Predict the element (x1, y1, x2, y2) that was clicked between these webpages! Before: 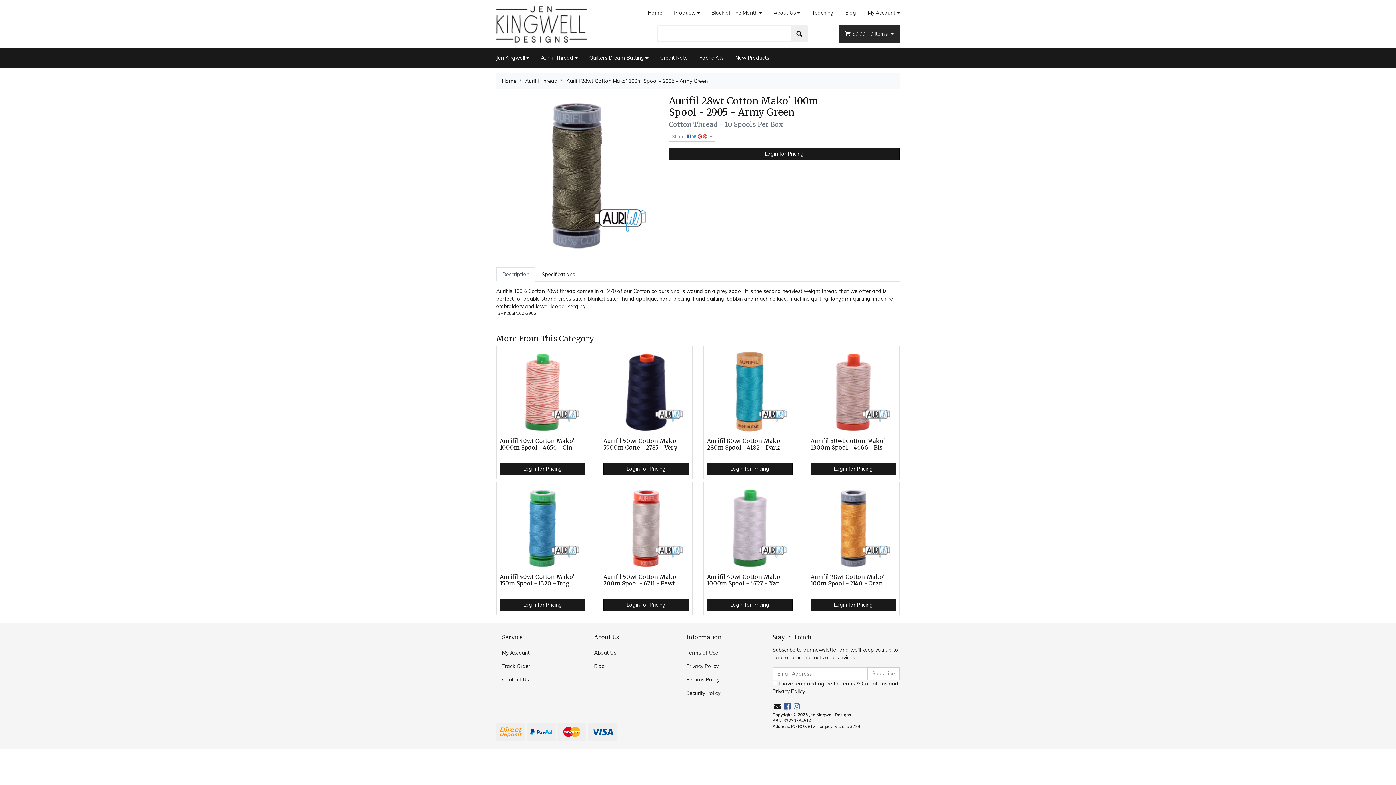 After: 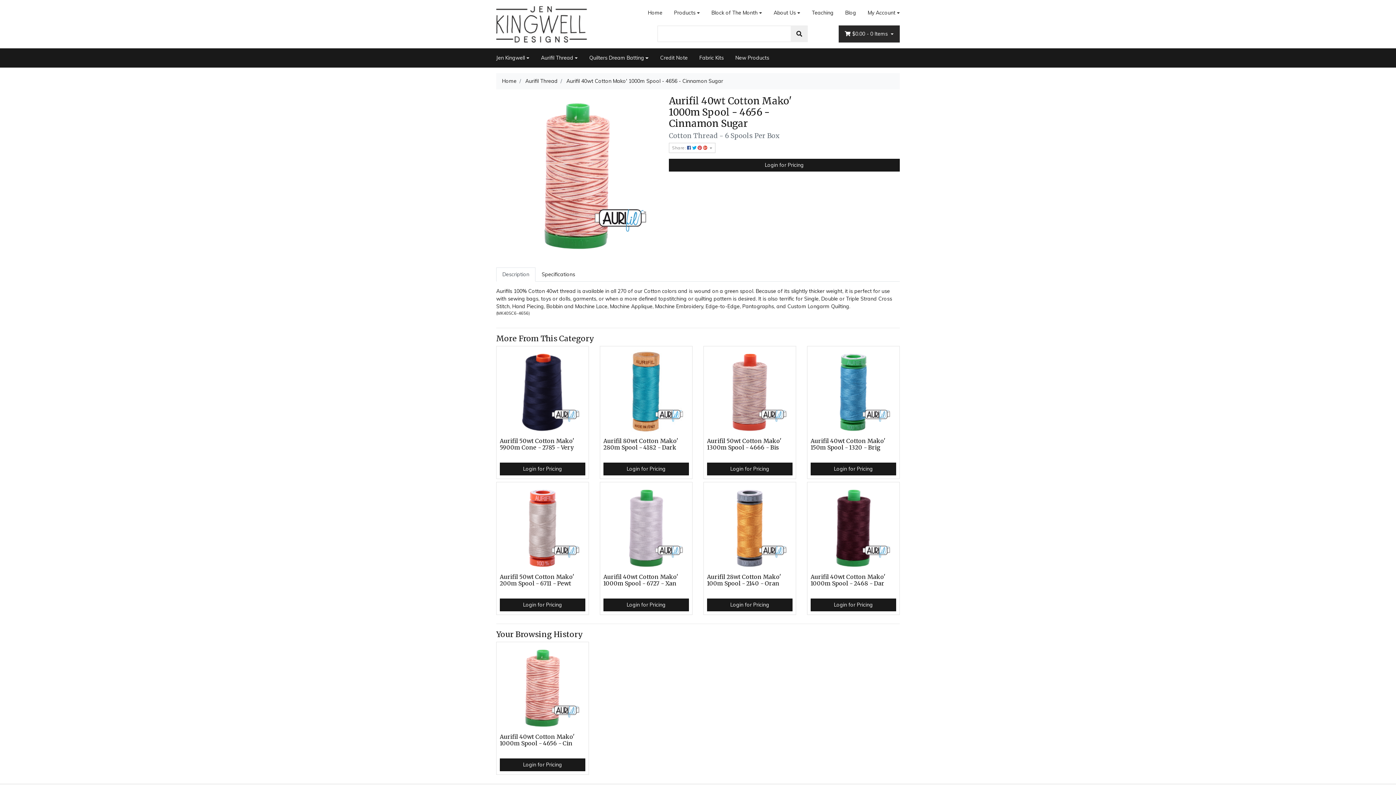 Action: bbox: (499, 349, 585, 438)